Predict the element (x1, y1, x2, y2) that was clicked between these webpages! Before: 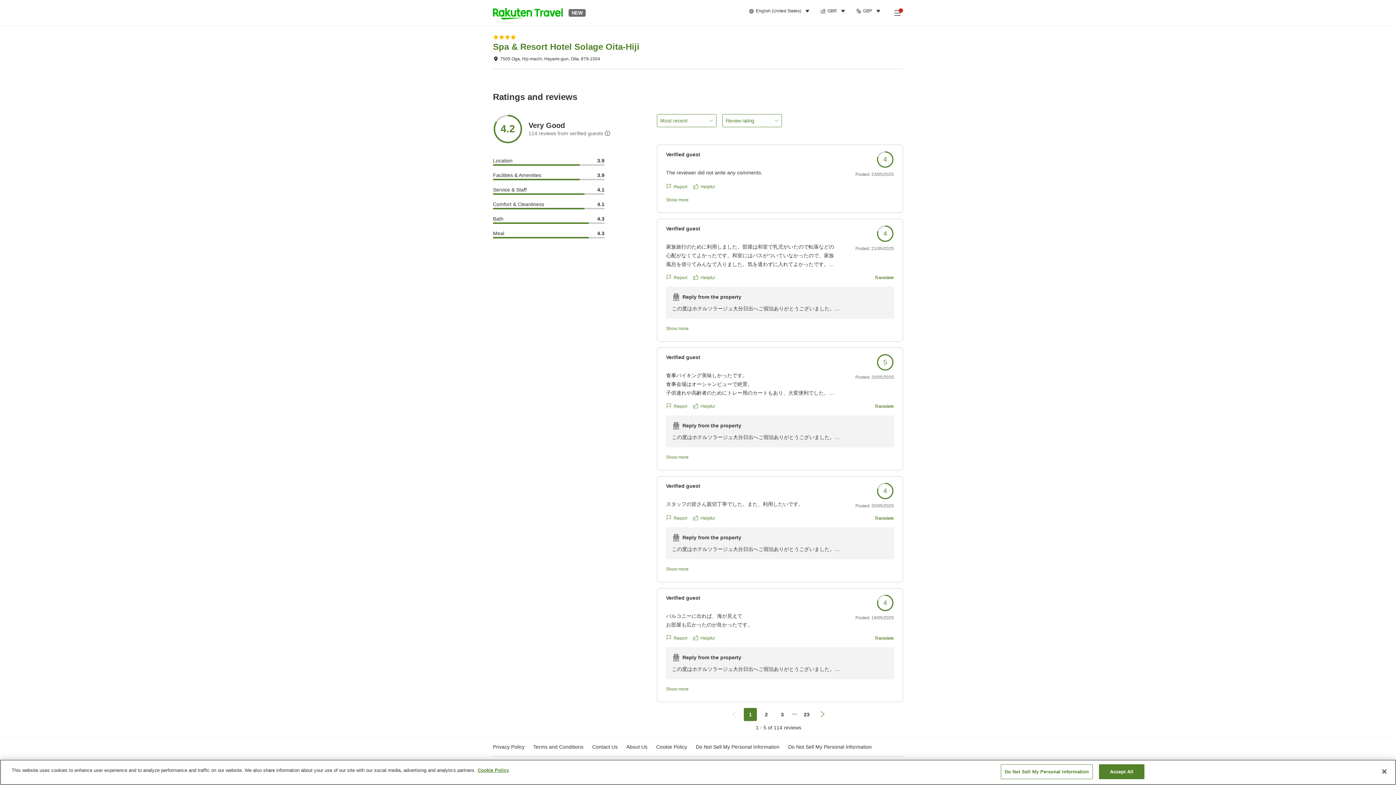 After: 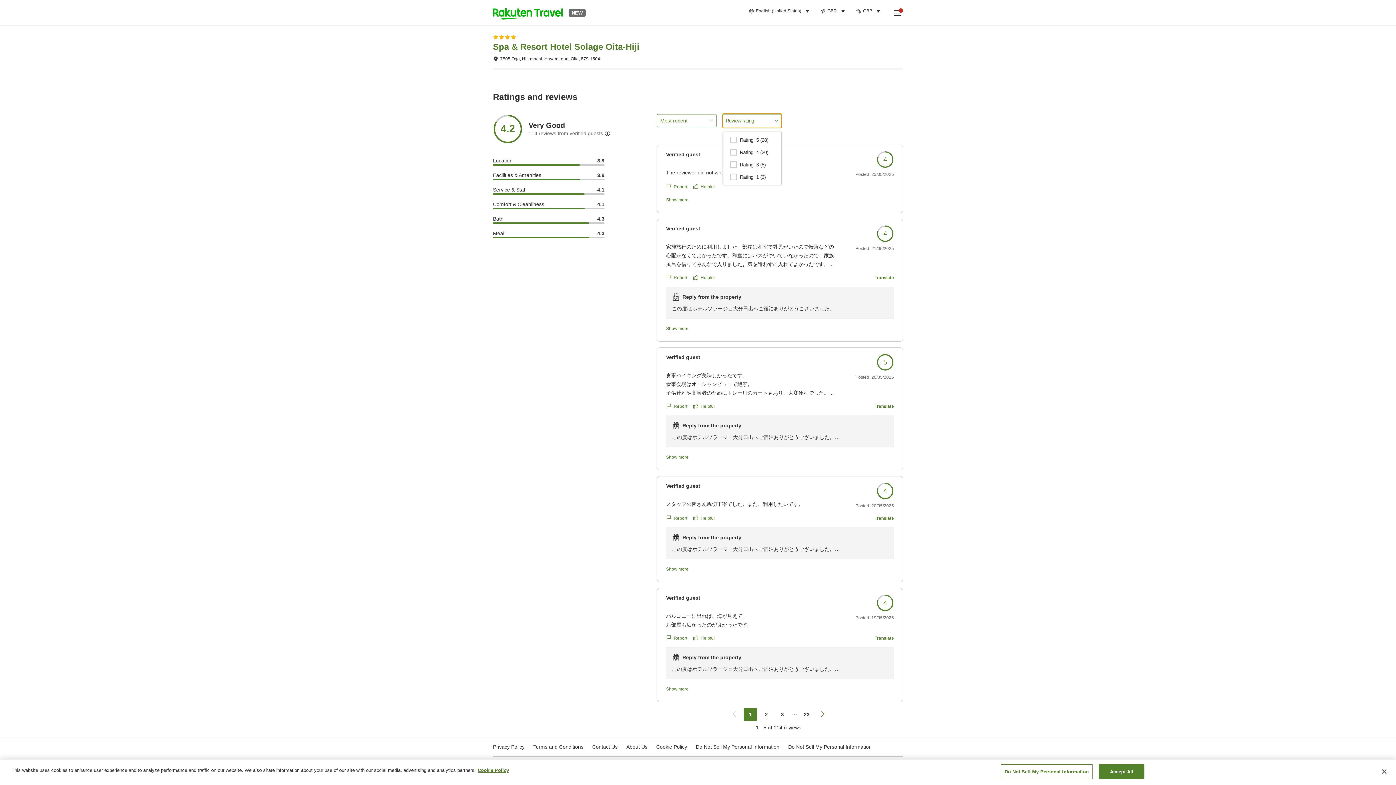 Action: label: Review rating bbox: (722, 113, 781, 127)